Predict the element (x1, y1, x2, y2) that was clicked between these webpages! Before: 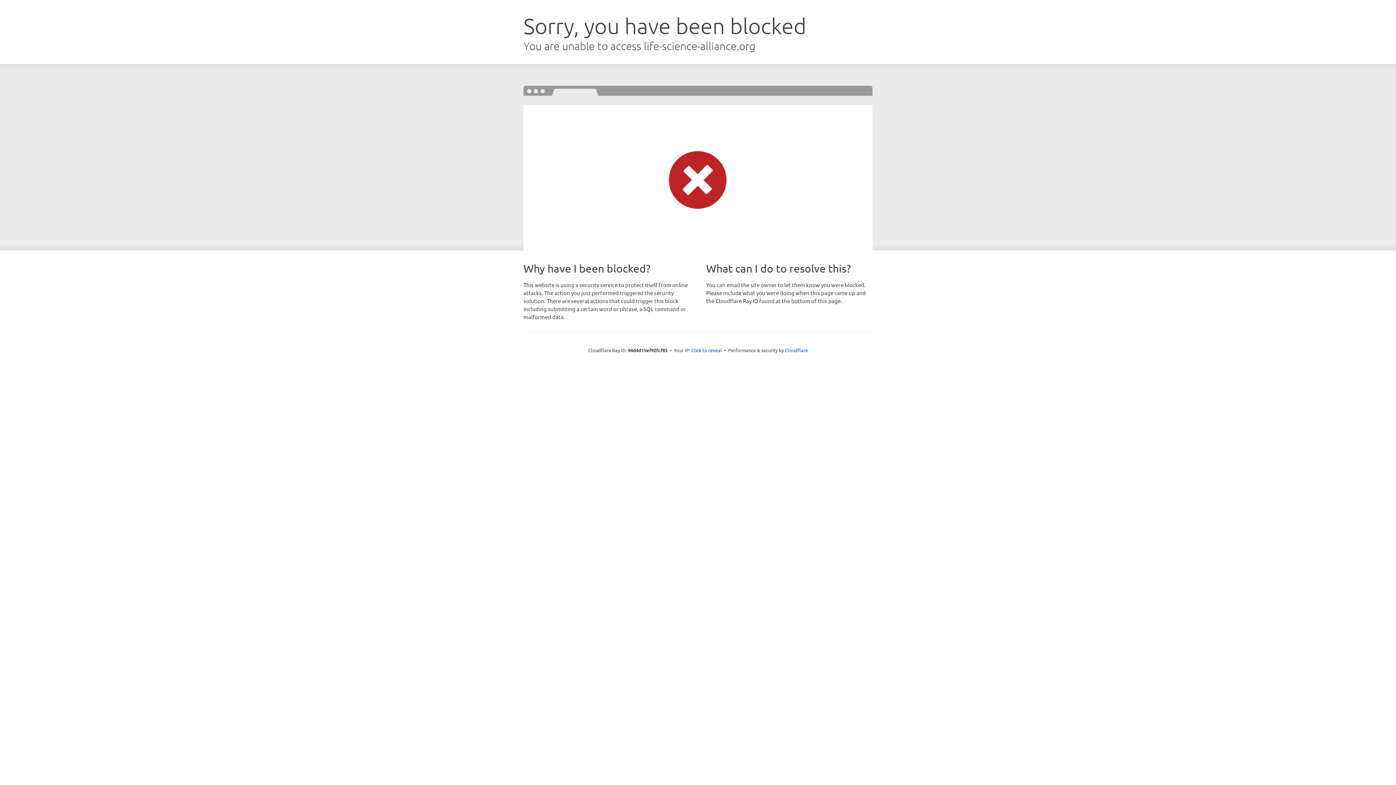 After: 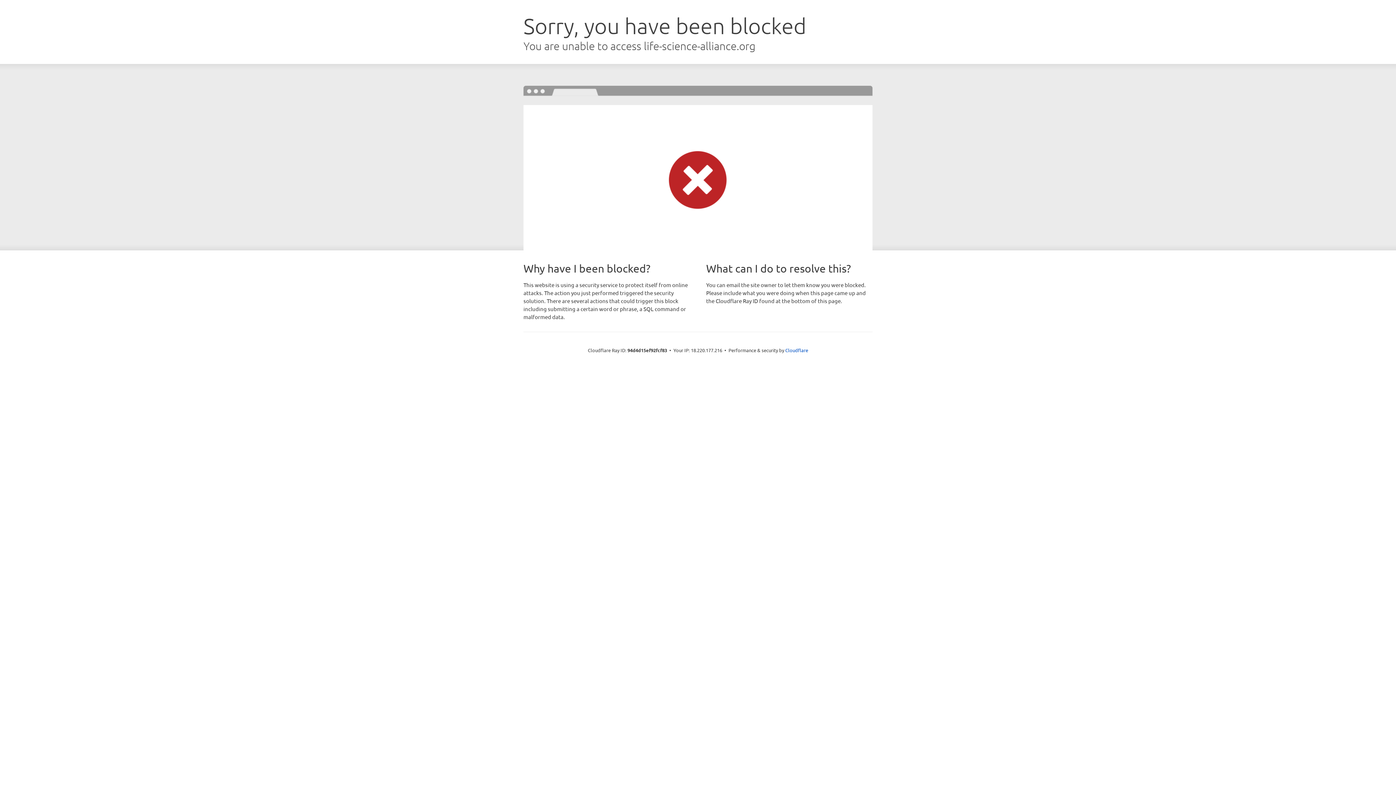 Action: bbox: (691, 346, 722, 353) label: Click to reveal